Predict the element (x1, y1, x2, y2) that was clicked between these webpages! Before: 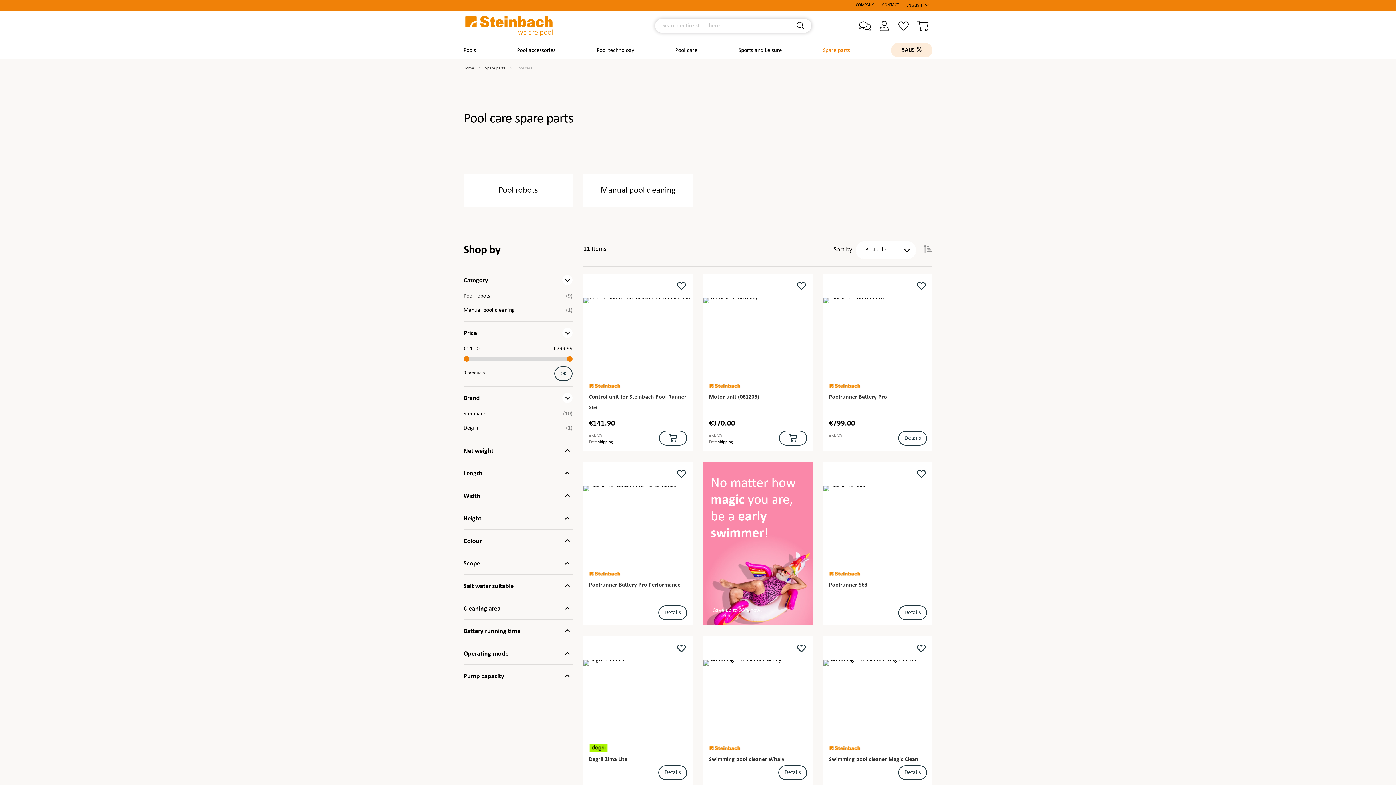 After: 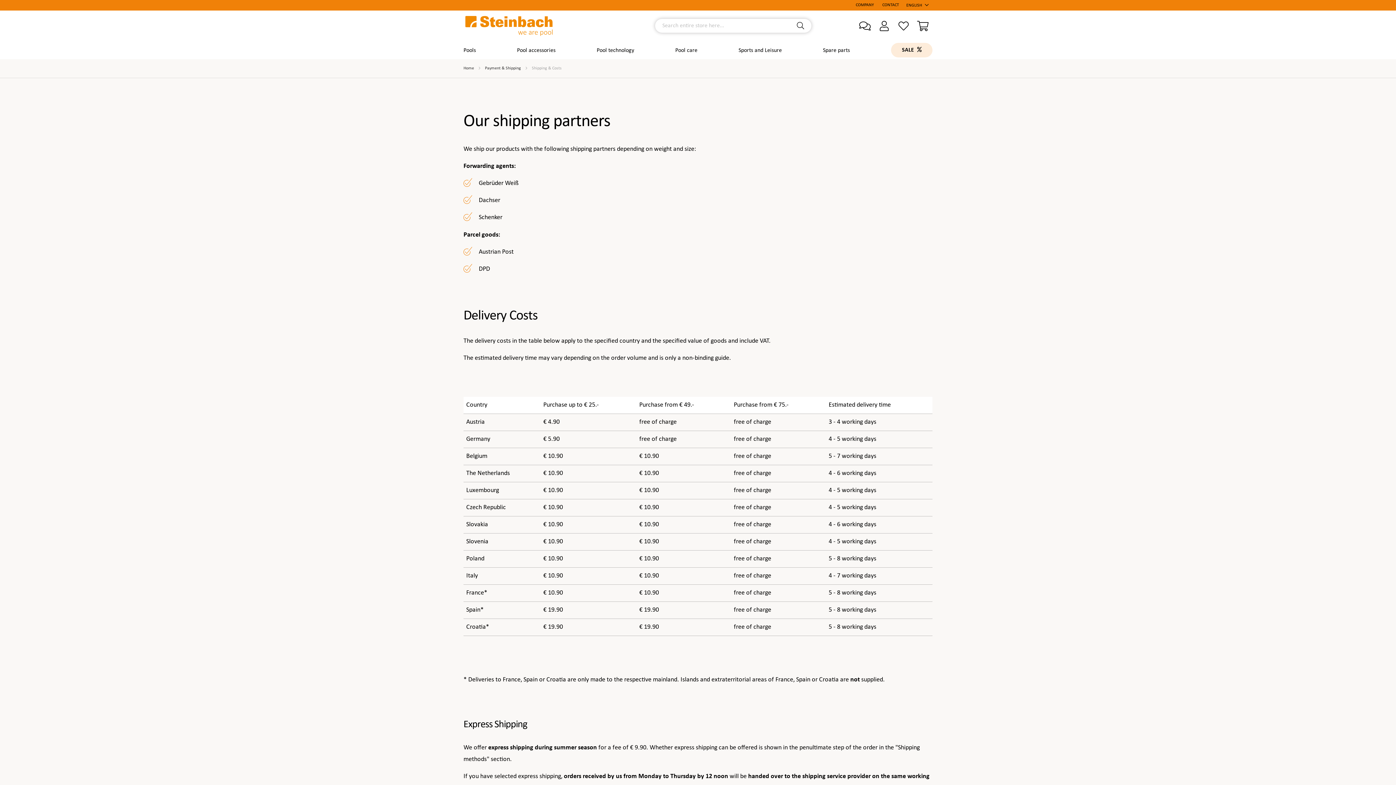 Action: label: shipping bbox: (598, 440, 613, 444)